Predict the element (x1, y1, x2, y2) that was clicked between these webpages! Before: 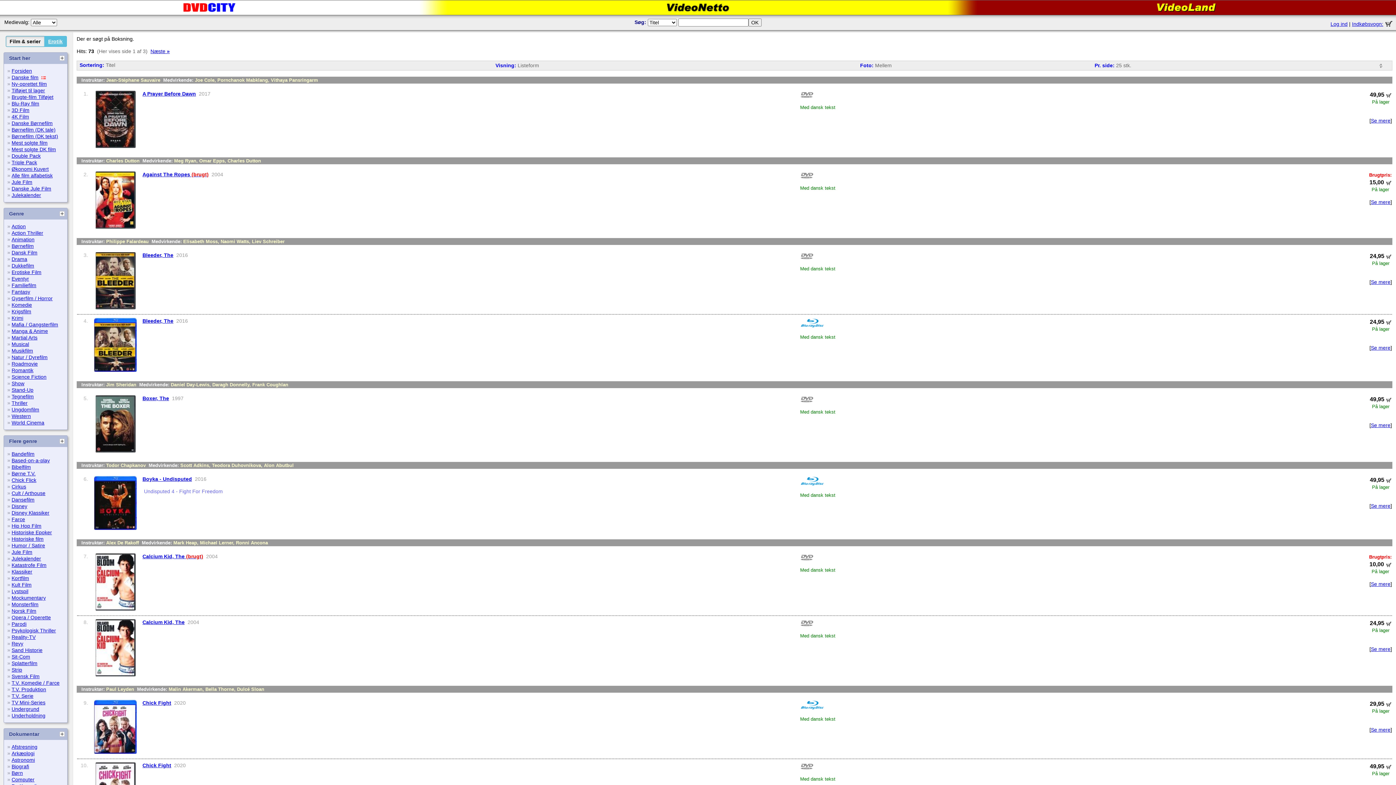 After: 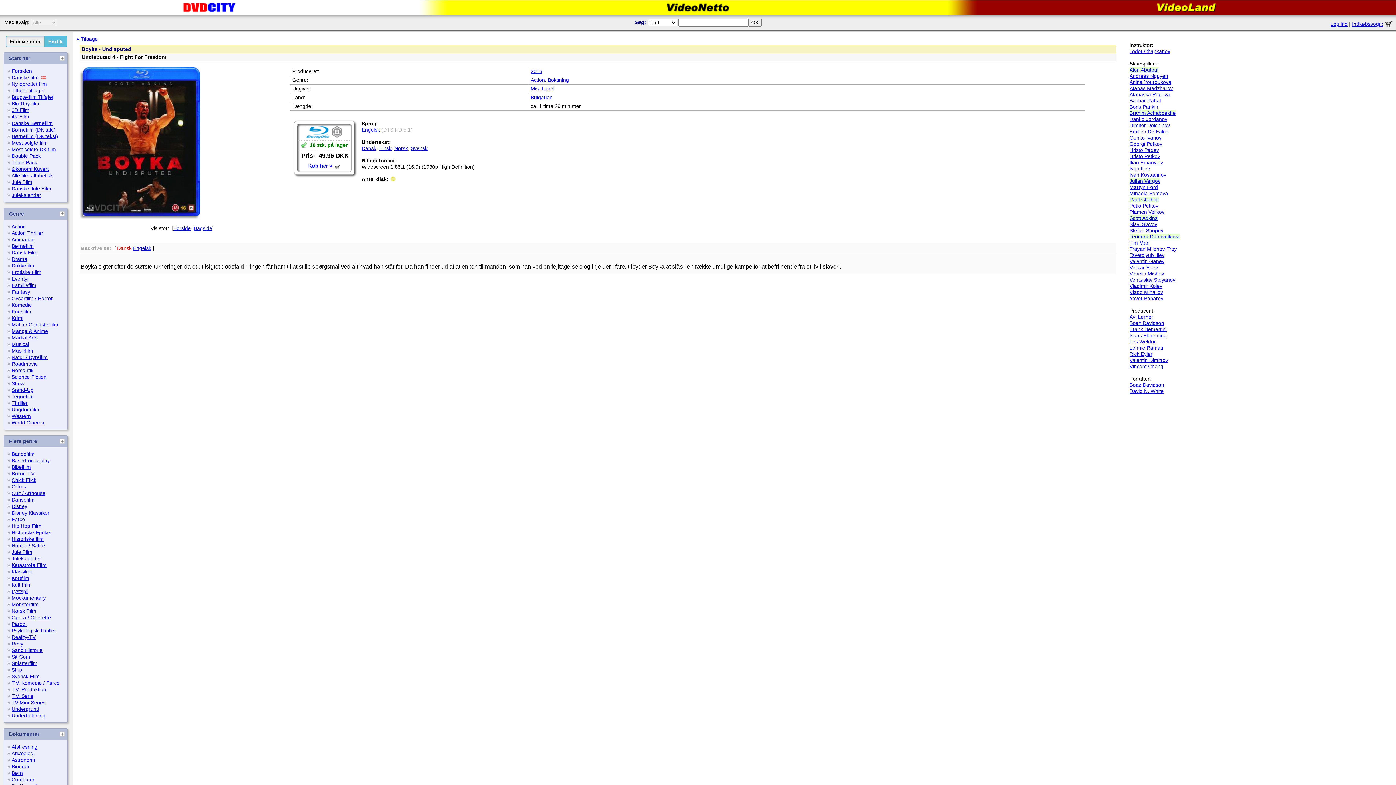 Action: label: Se mere bbox: (1371, 503, 1390, 509)